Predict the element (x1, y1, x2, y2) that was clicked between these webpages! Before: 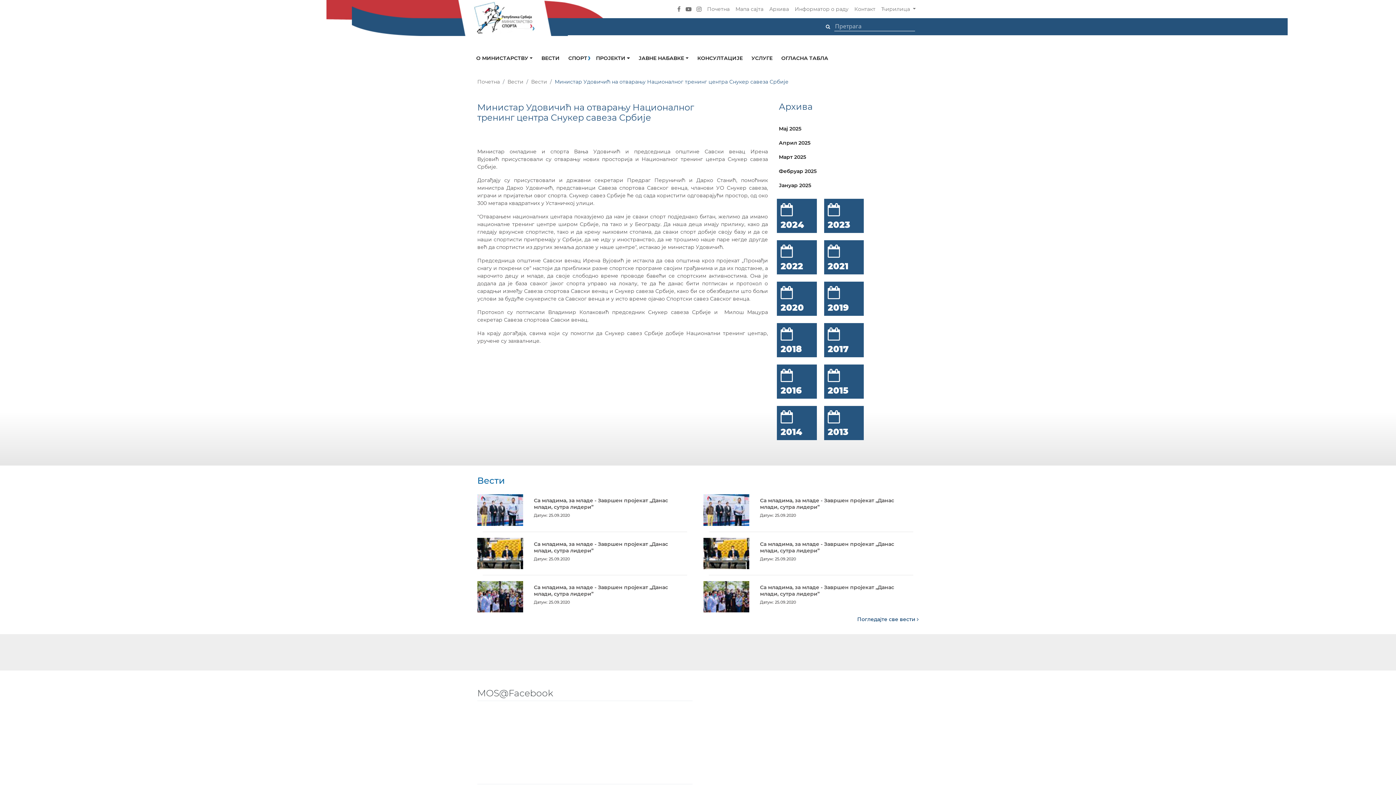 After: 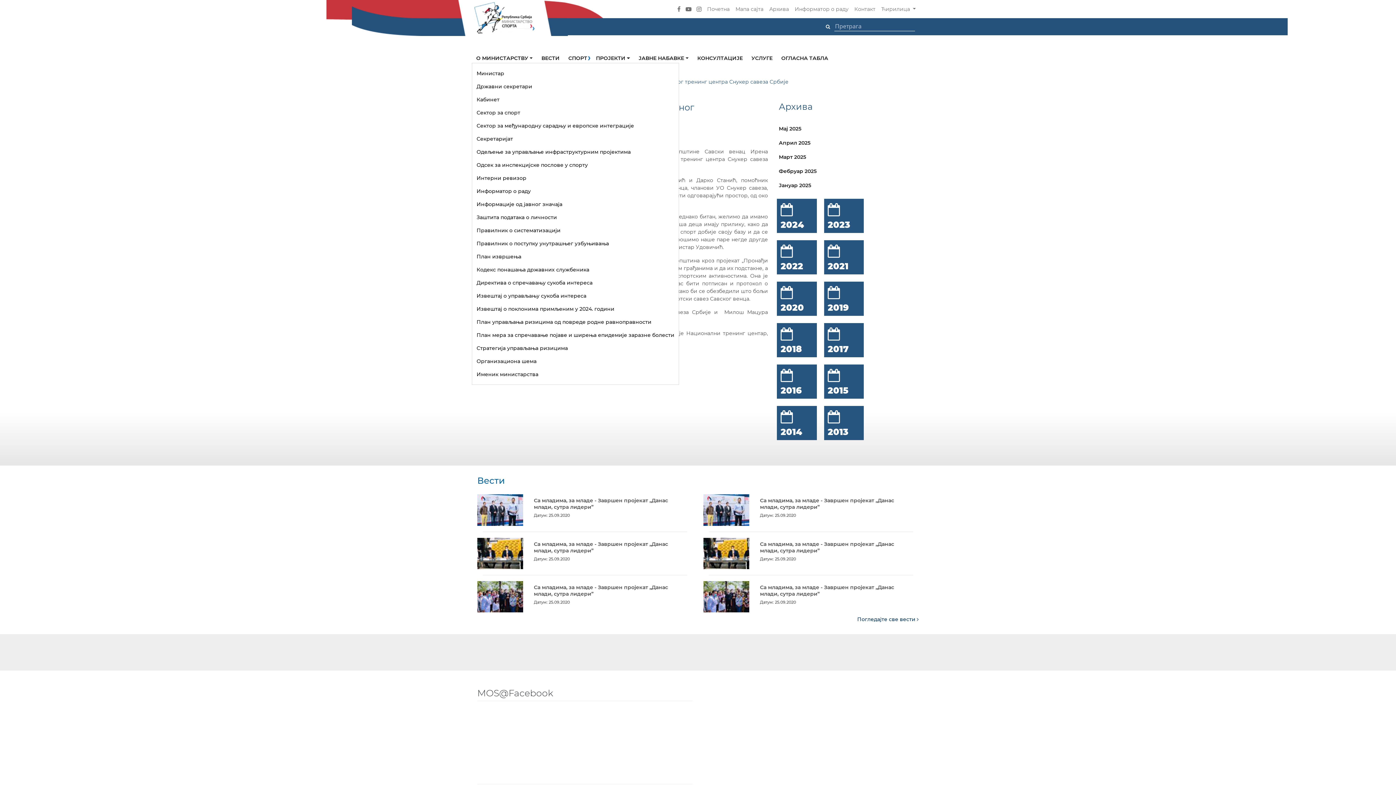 Action: bbox: (476, 53, 532, 63) label: О МИНИСТАРСТВУ 